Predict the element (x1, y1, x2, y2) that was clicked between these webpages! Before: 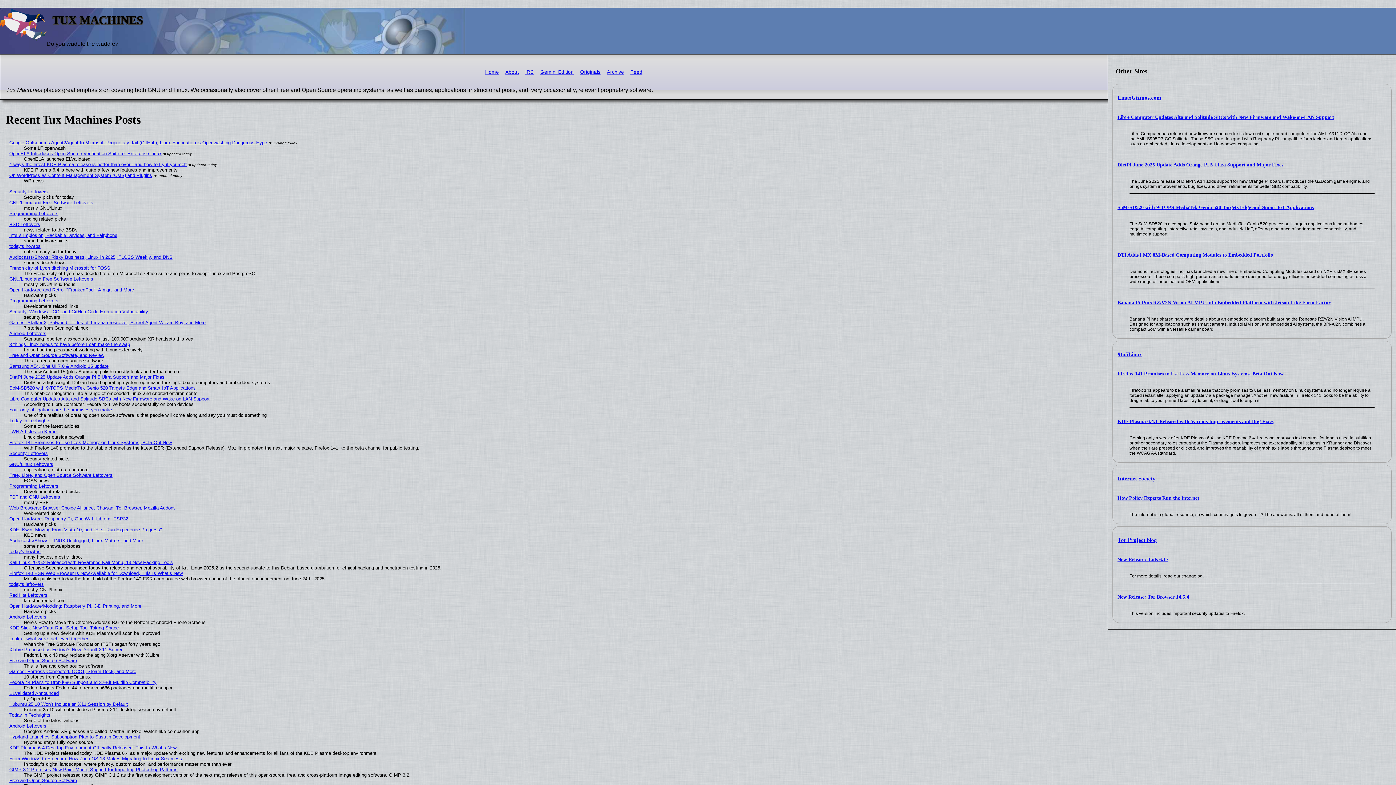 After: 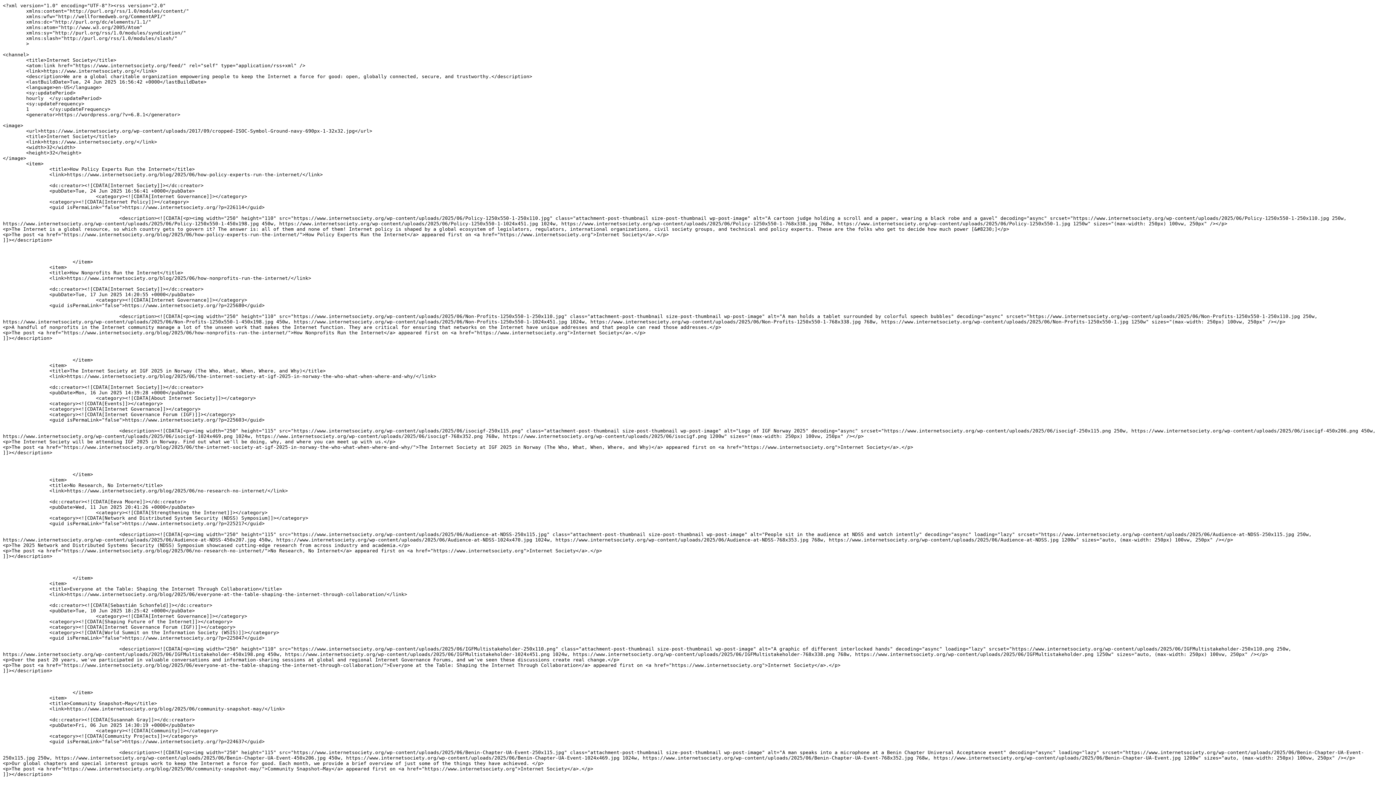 Action: bbox: (1118, 475, 1155, 481) label: Internet Society